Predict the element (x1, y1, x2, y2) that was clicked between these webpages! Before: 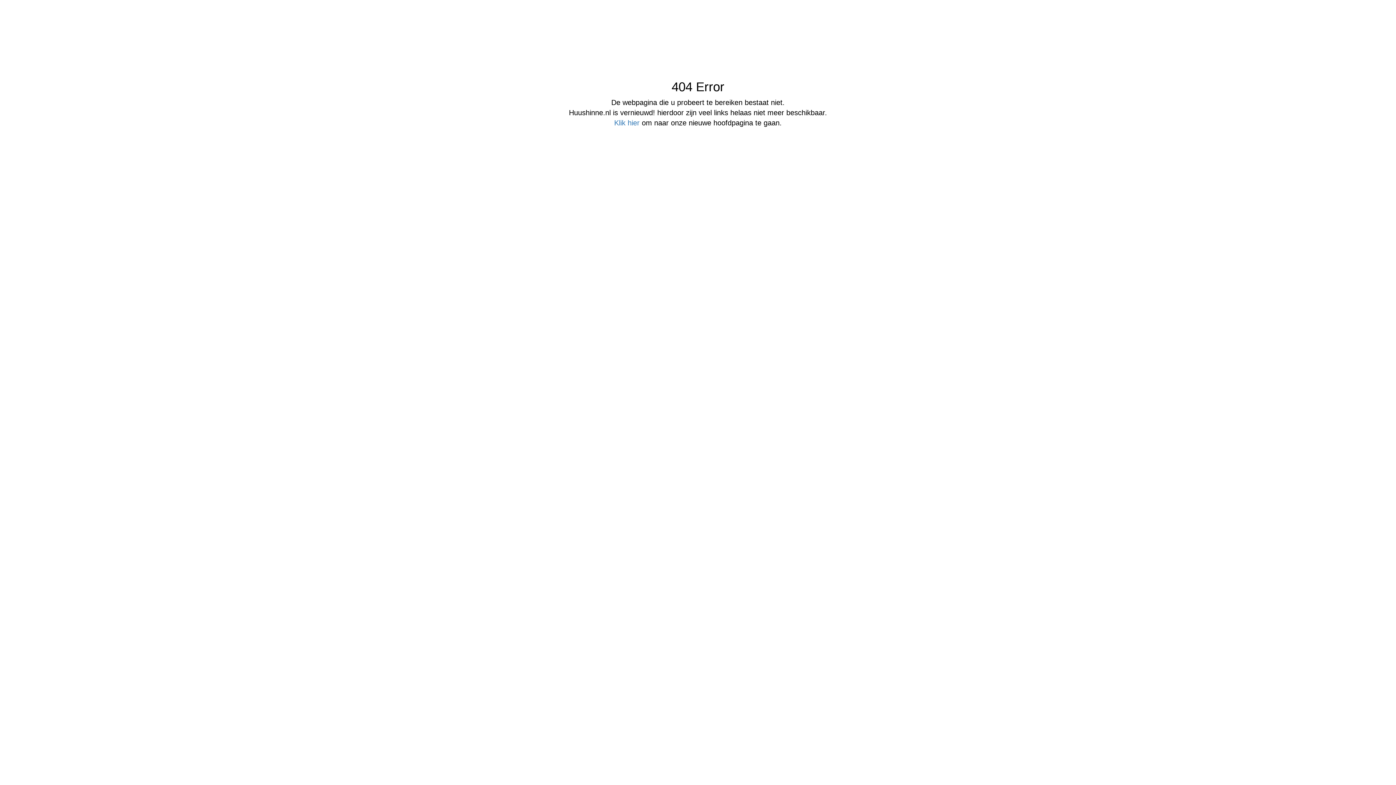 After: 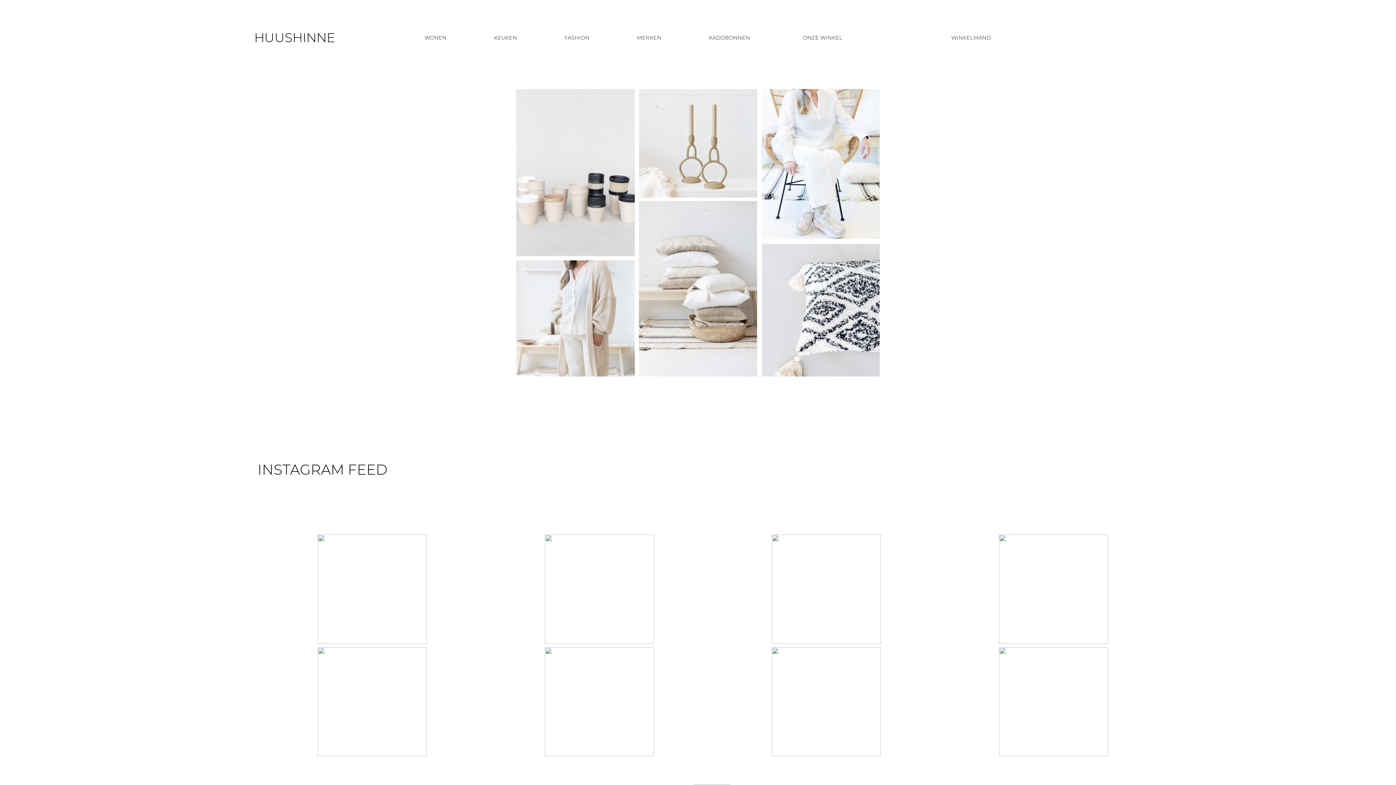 Action: label: Klik hier bbox: (614, 118, 639, 126)